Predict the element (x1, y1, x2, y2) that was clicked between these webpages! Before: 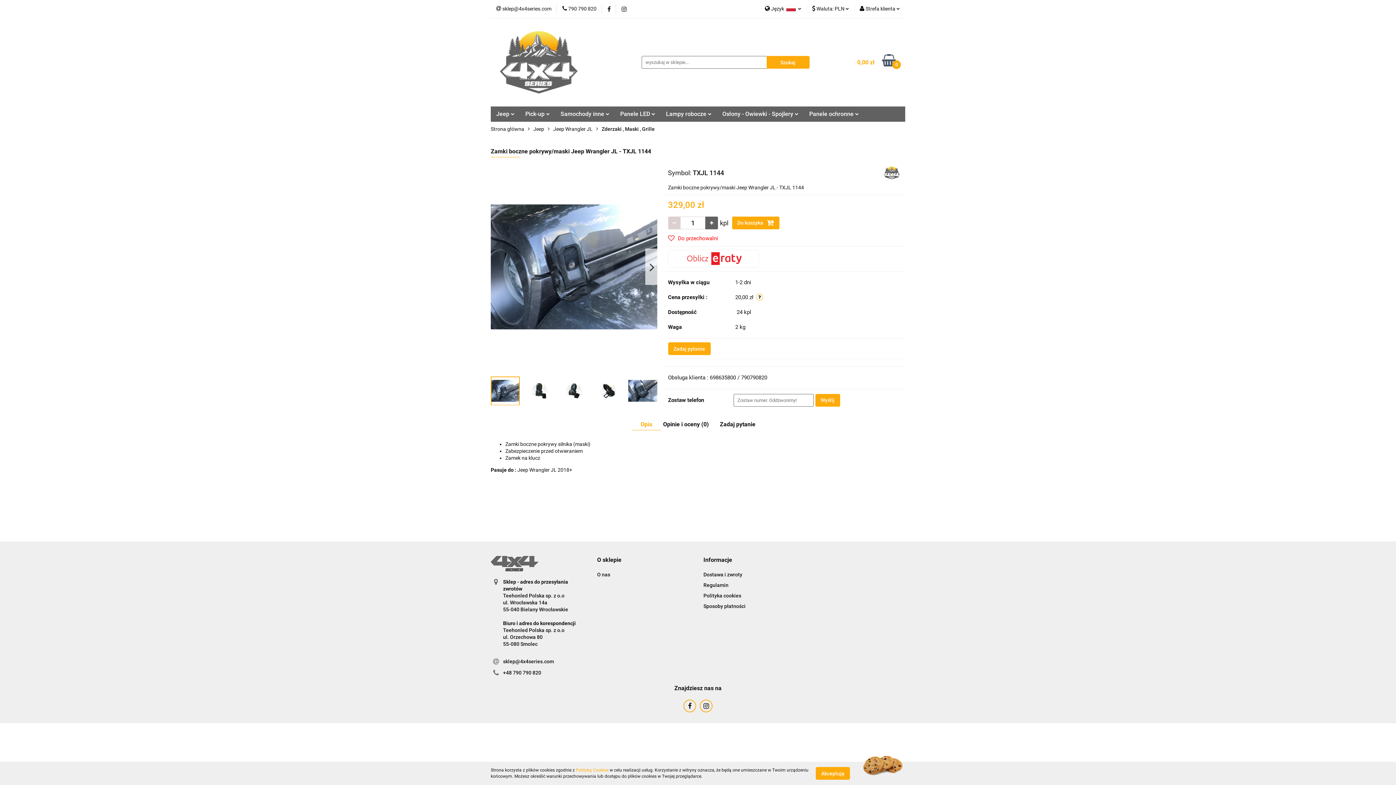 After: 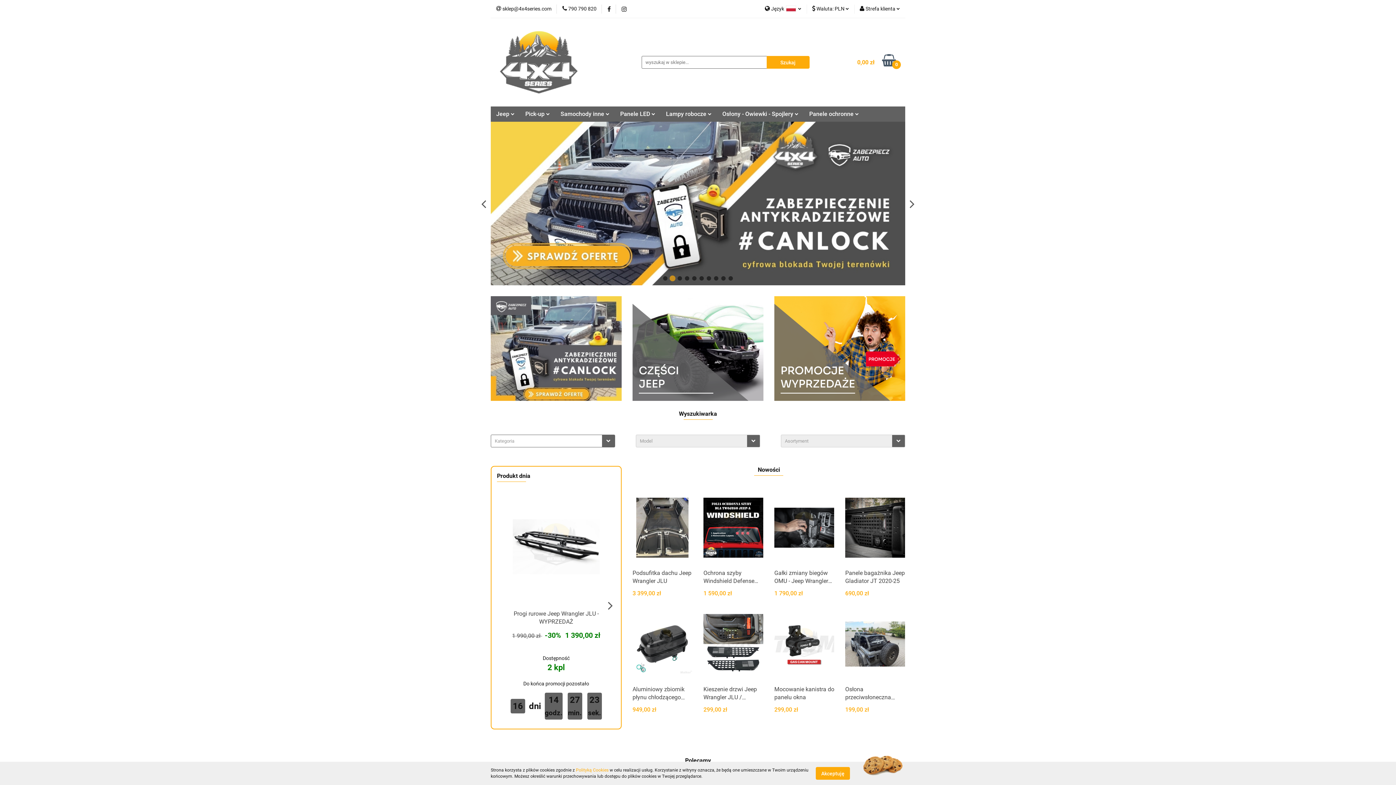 Action: label: Strona główna bbox: (490, 121, 524, 136)